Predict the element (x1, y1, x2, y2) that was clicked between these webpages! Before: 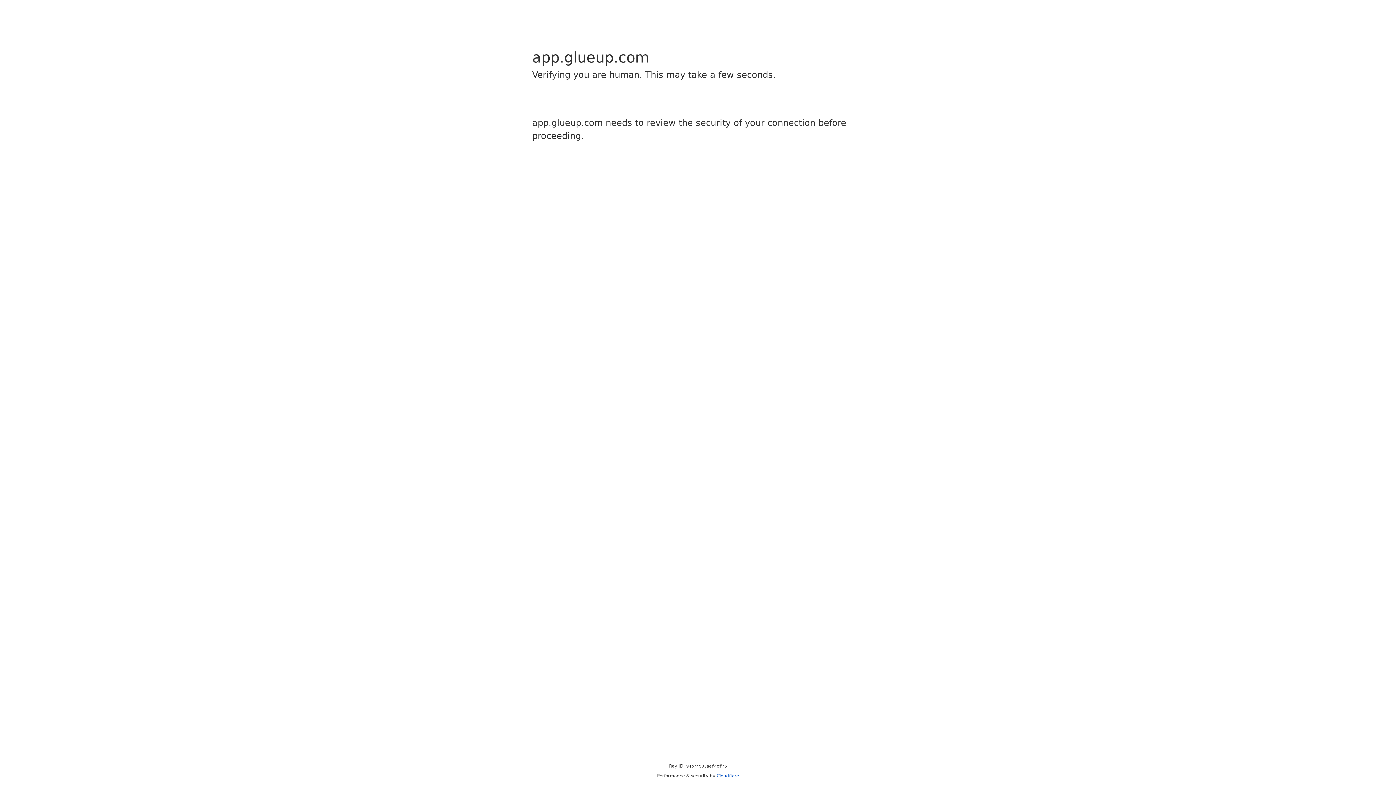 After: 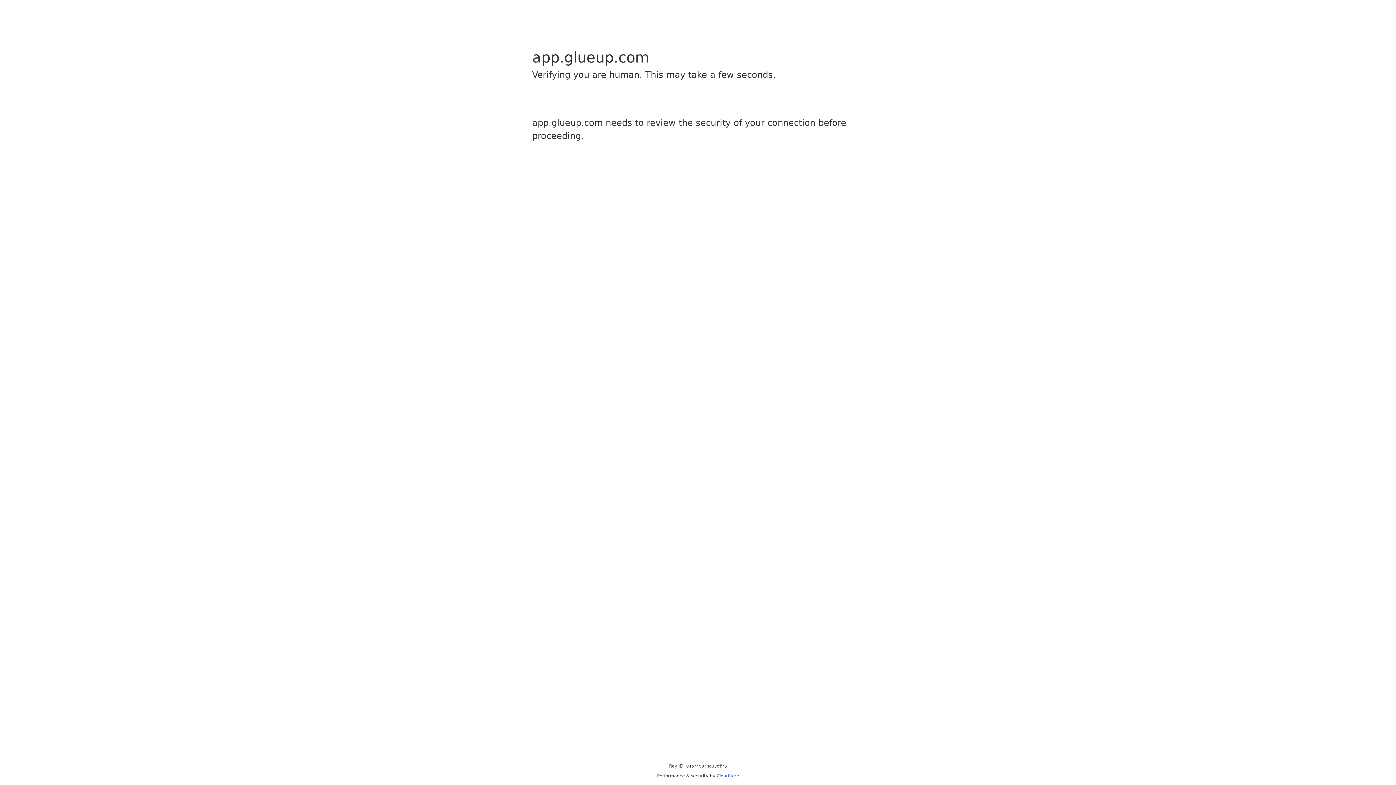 Action: label: Cloudflare bbox: (716, 773, 739, 778)